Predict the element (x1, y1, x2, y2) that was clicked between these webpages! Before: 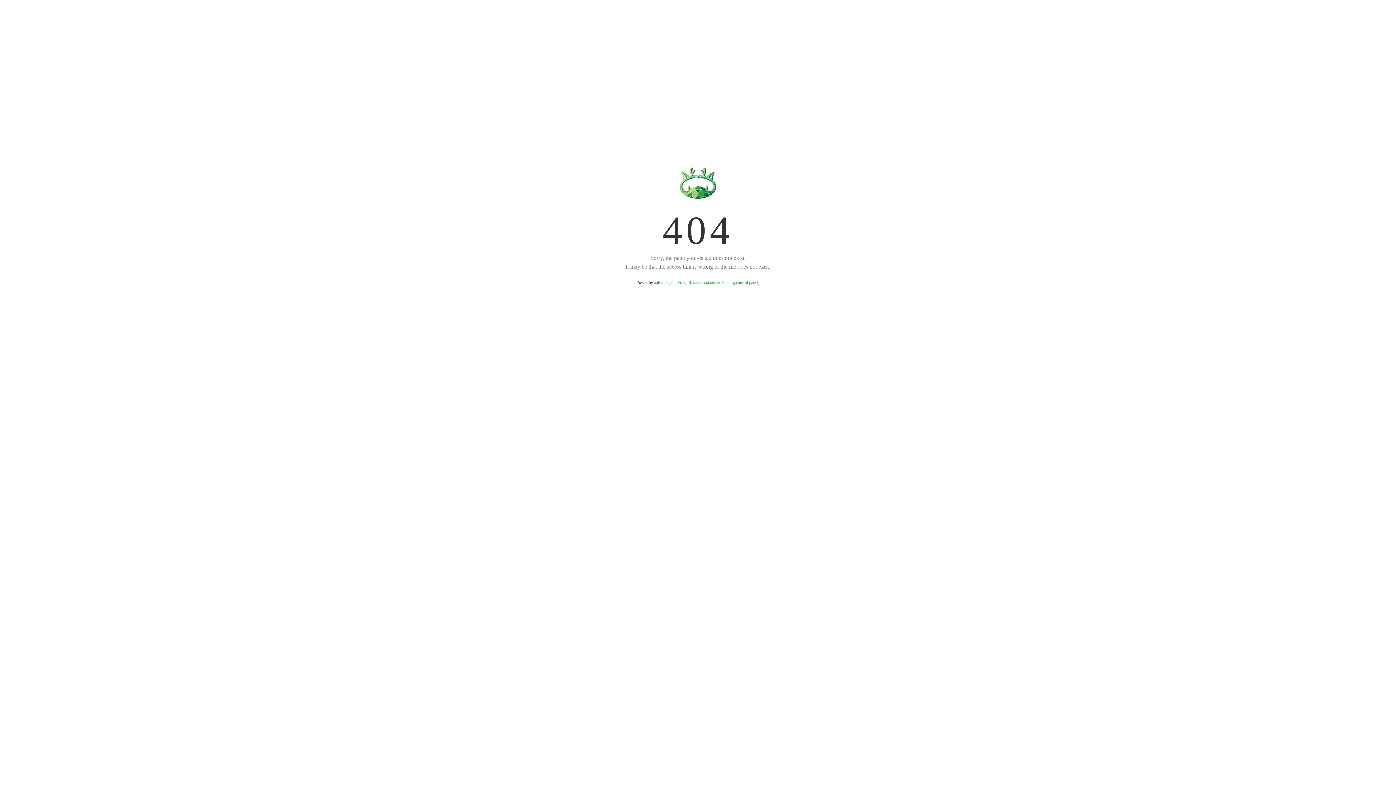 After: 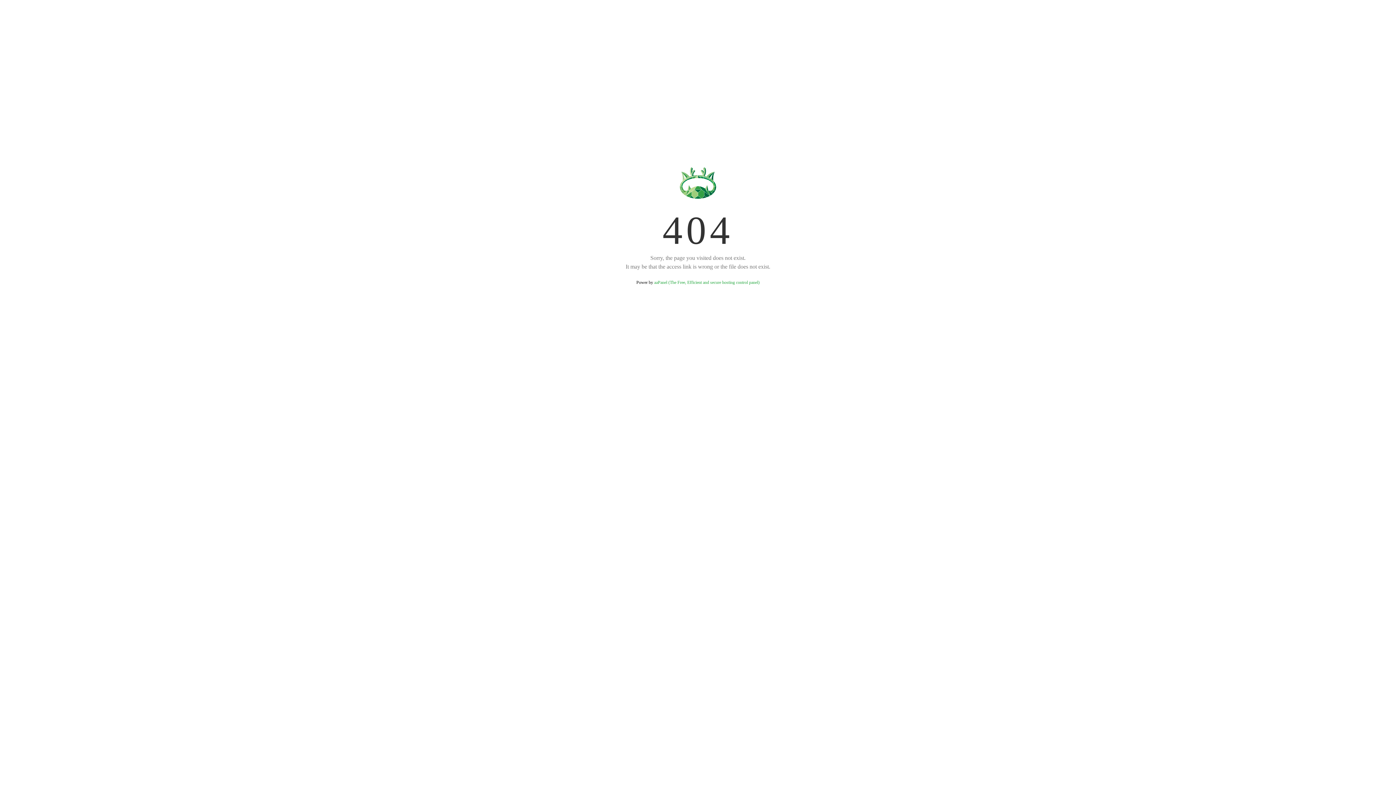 Action: bbox: (654, 280, 759, 285) label: aaPanel (The Free, Efficient and secure hosting control panel)